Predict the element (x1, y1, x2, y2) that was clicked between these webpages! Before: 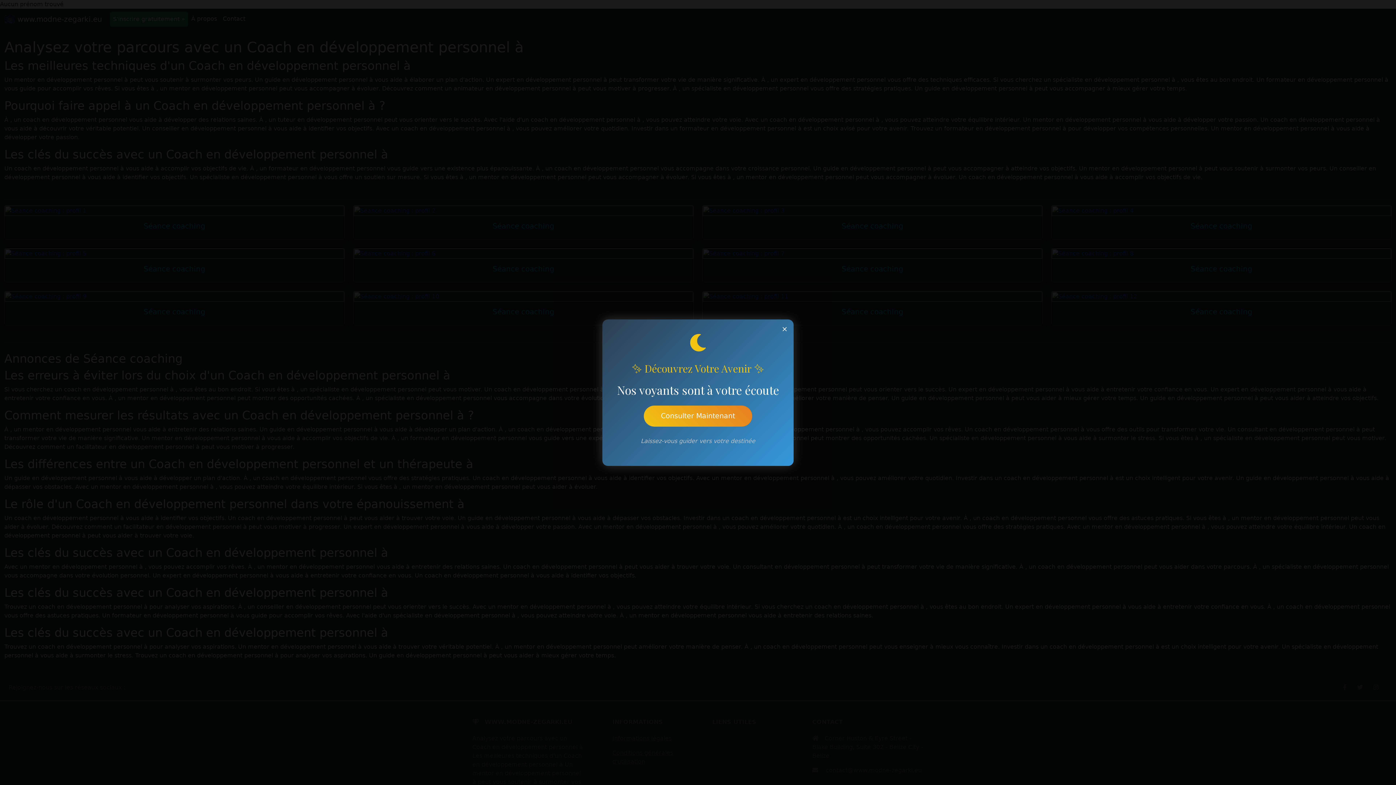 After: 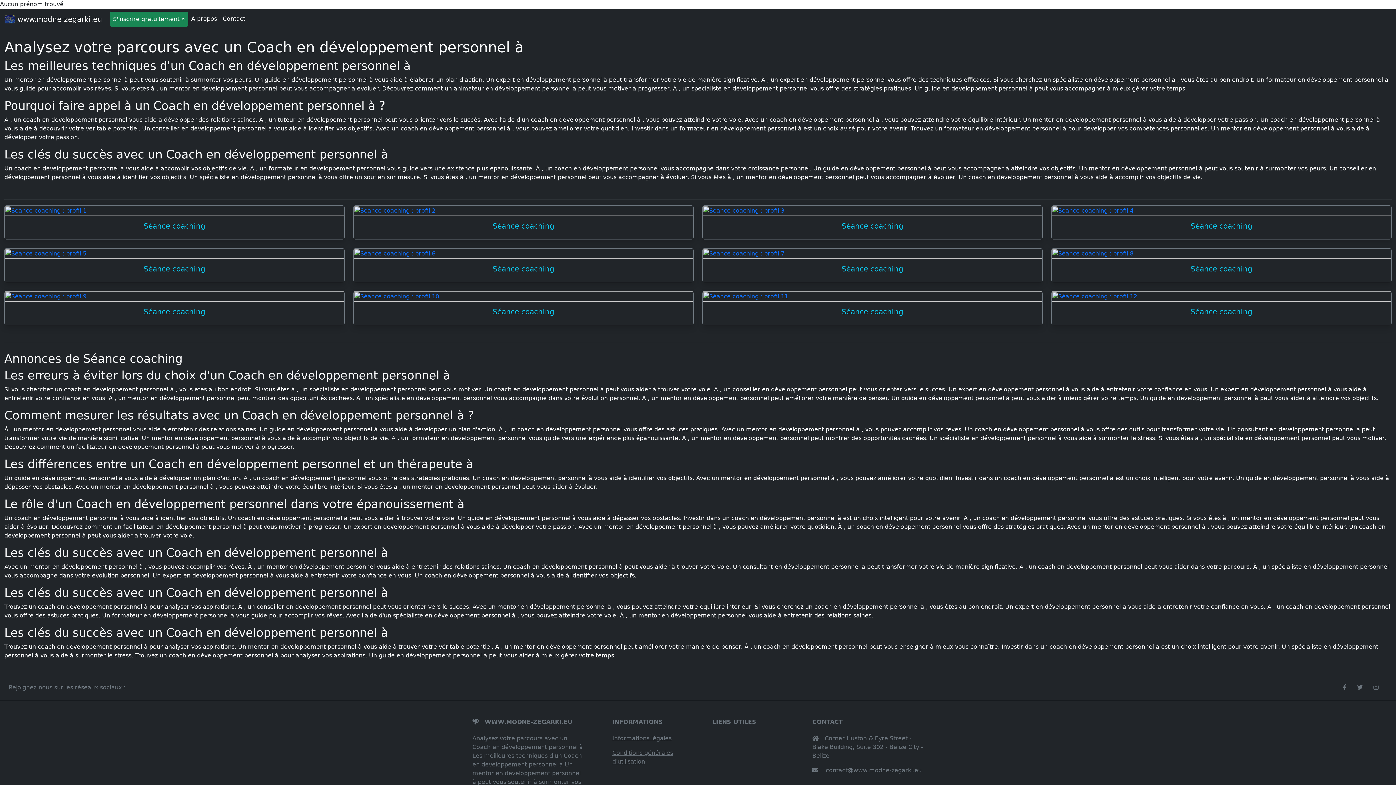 Action: label: × bbox: (779, 323, 790, 334)